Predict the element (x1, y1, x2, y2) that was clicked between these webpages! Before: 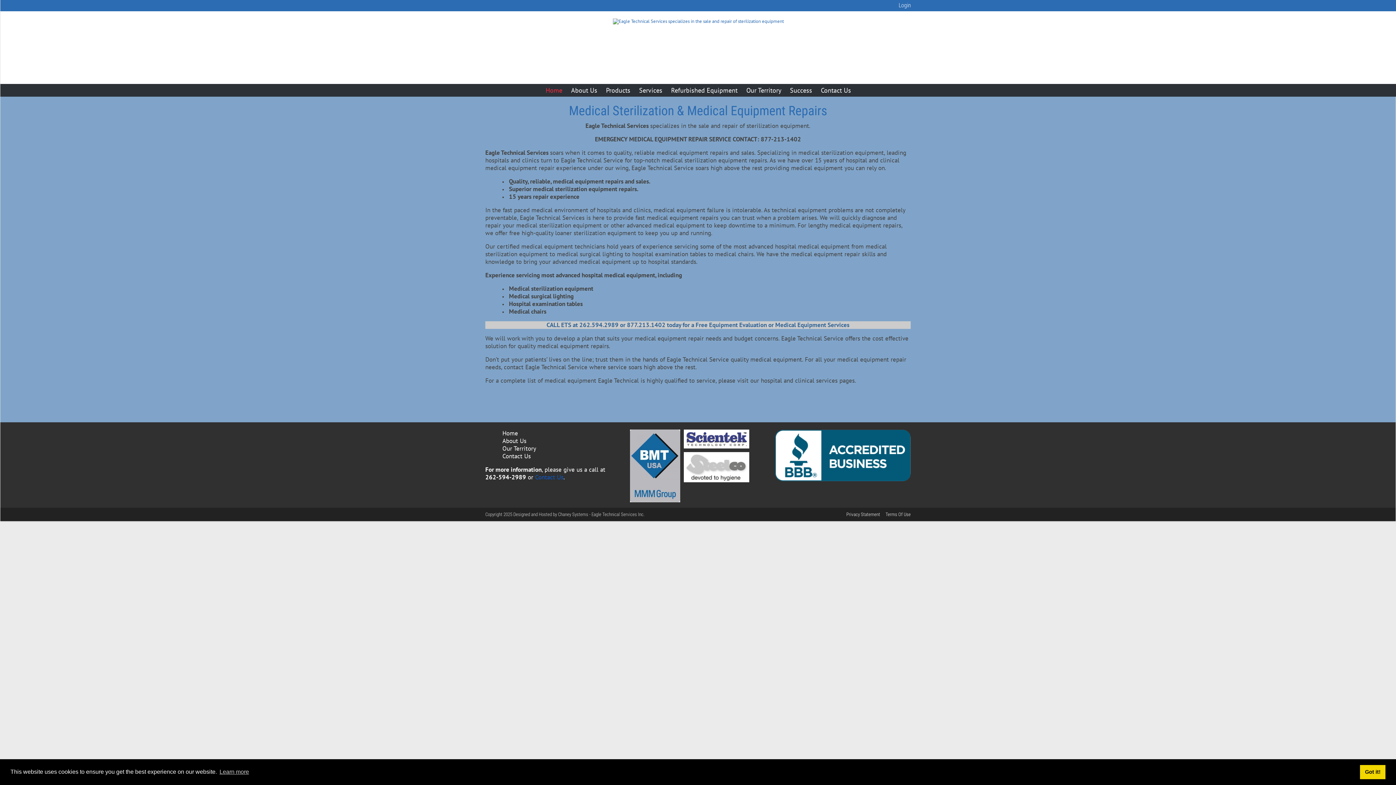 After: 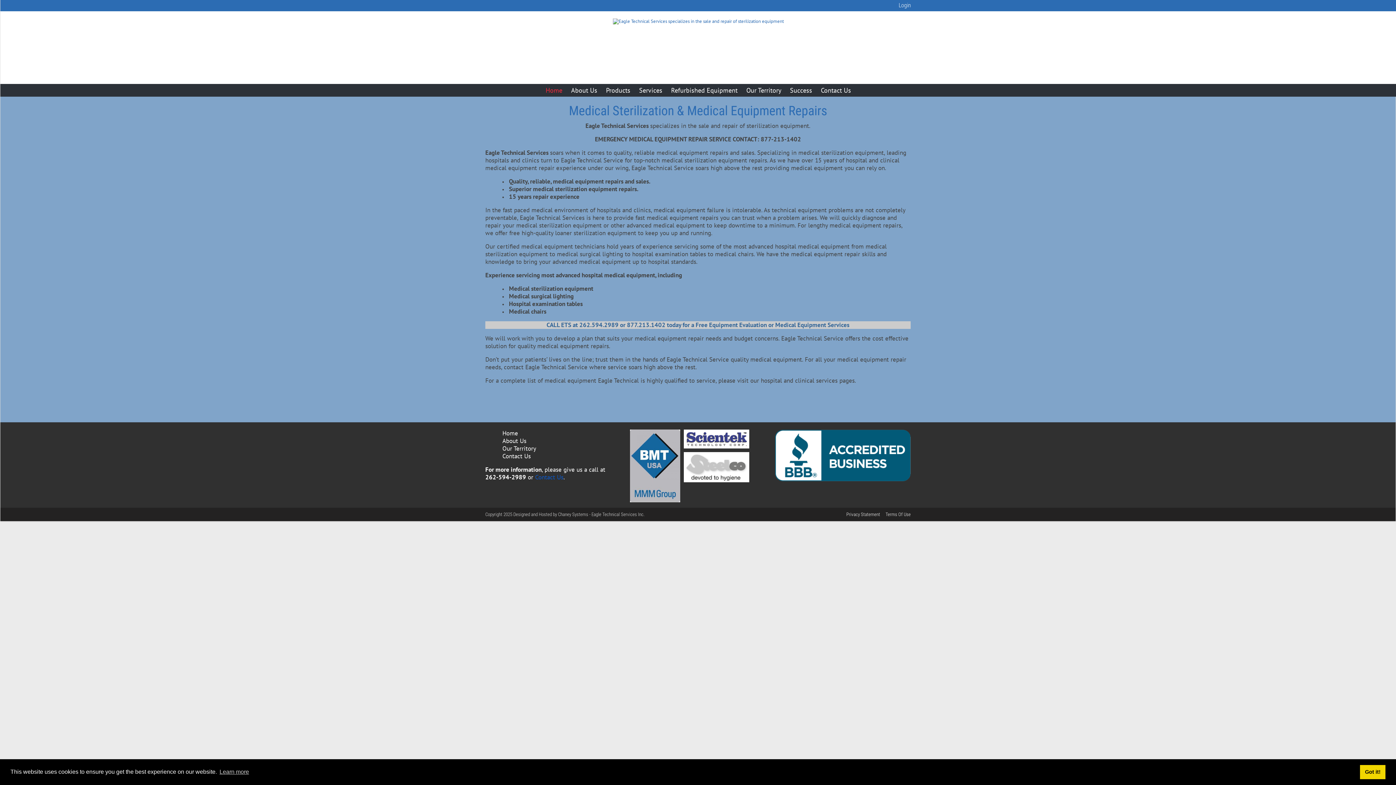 Action: label: Eagle Technical Services specializes in the sale and repair of sterilization equipment bbox: (613, 18, 784, 24)